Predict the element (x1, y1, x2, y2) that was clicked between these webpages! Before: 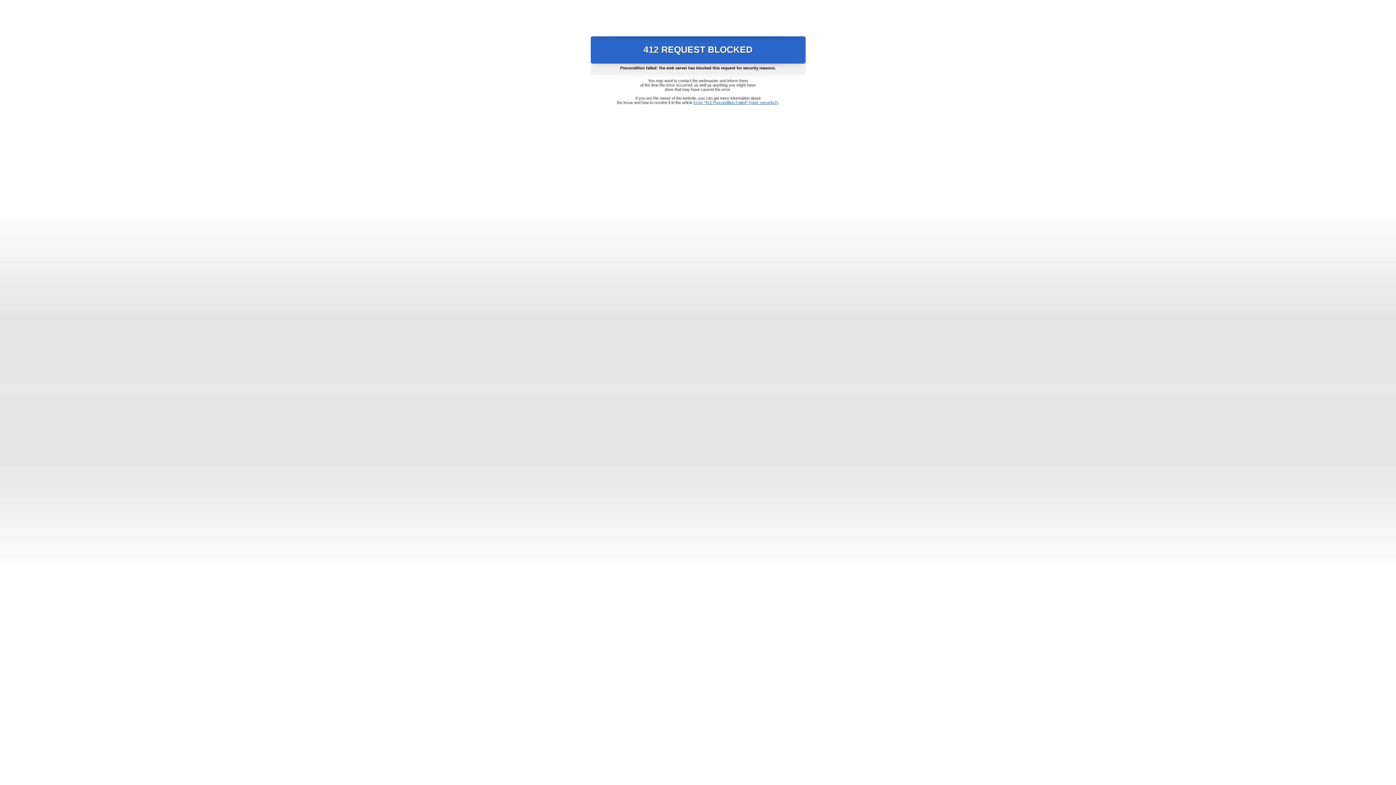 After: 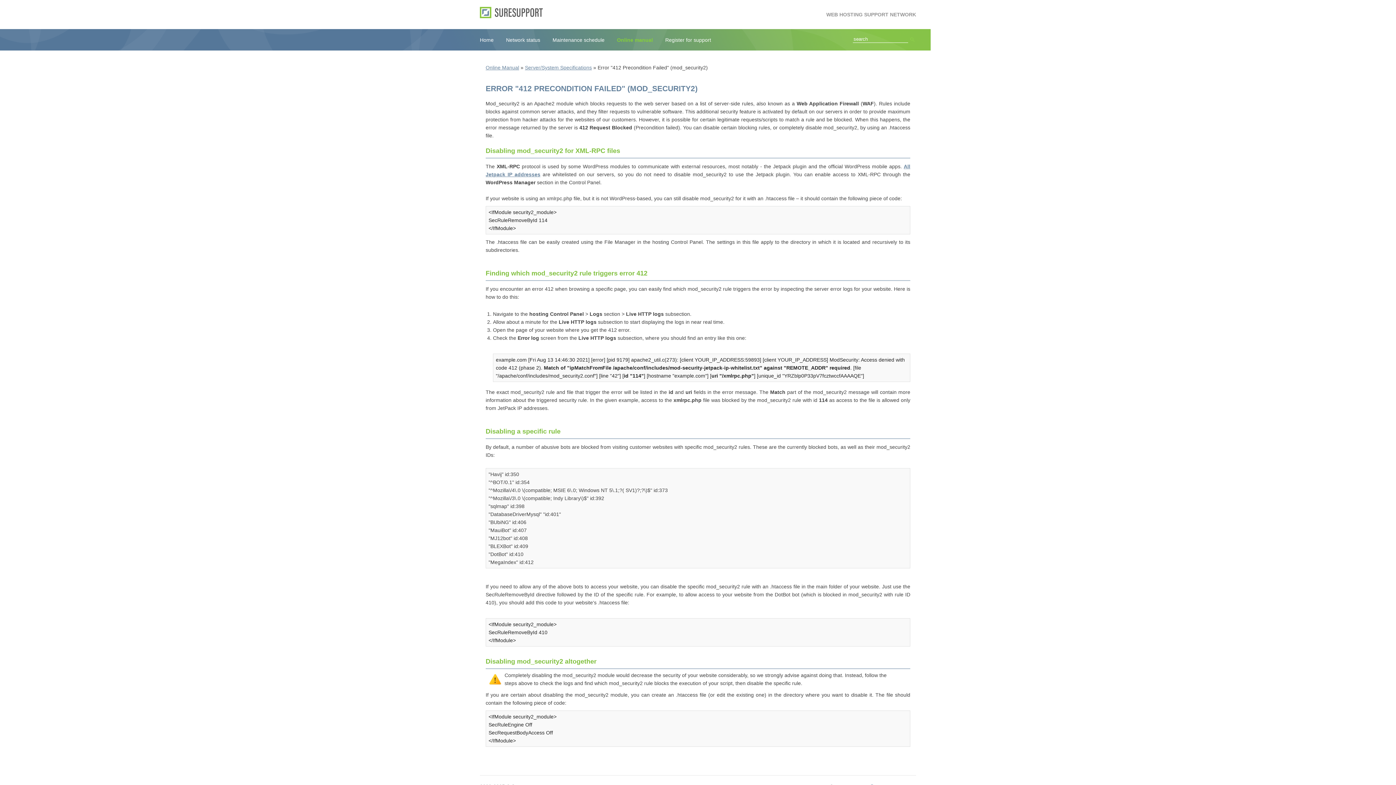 Action: bbox: (693, 100, 778, 104) label: Error "412 Precondition Failed" (mod_security2)